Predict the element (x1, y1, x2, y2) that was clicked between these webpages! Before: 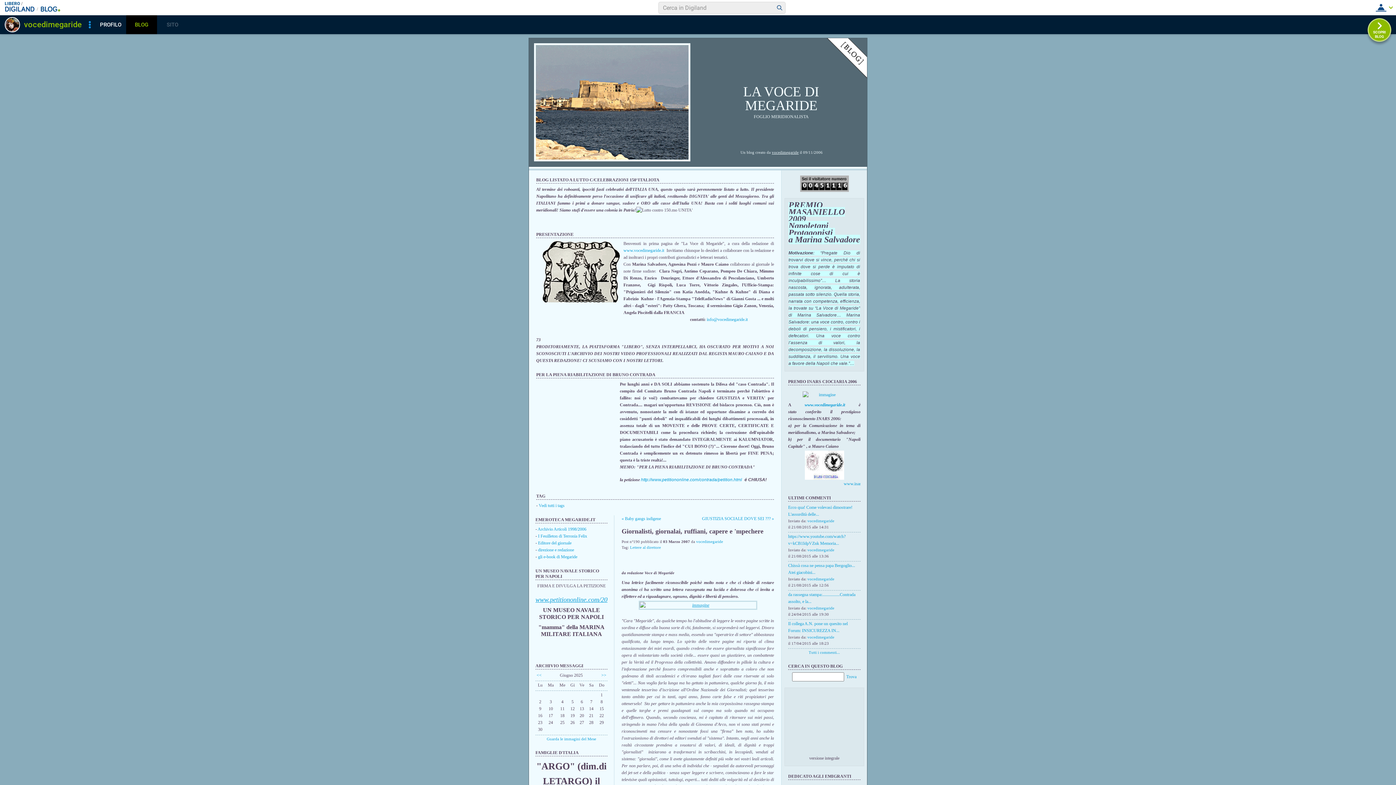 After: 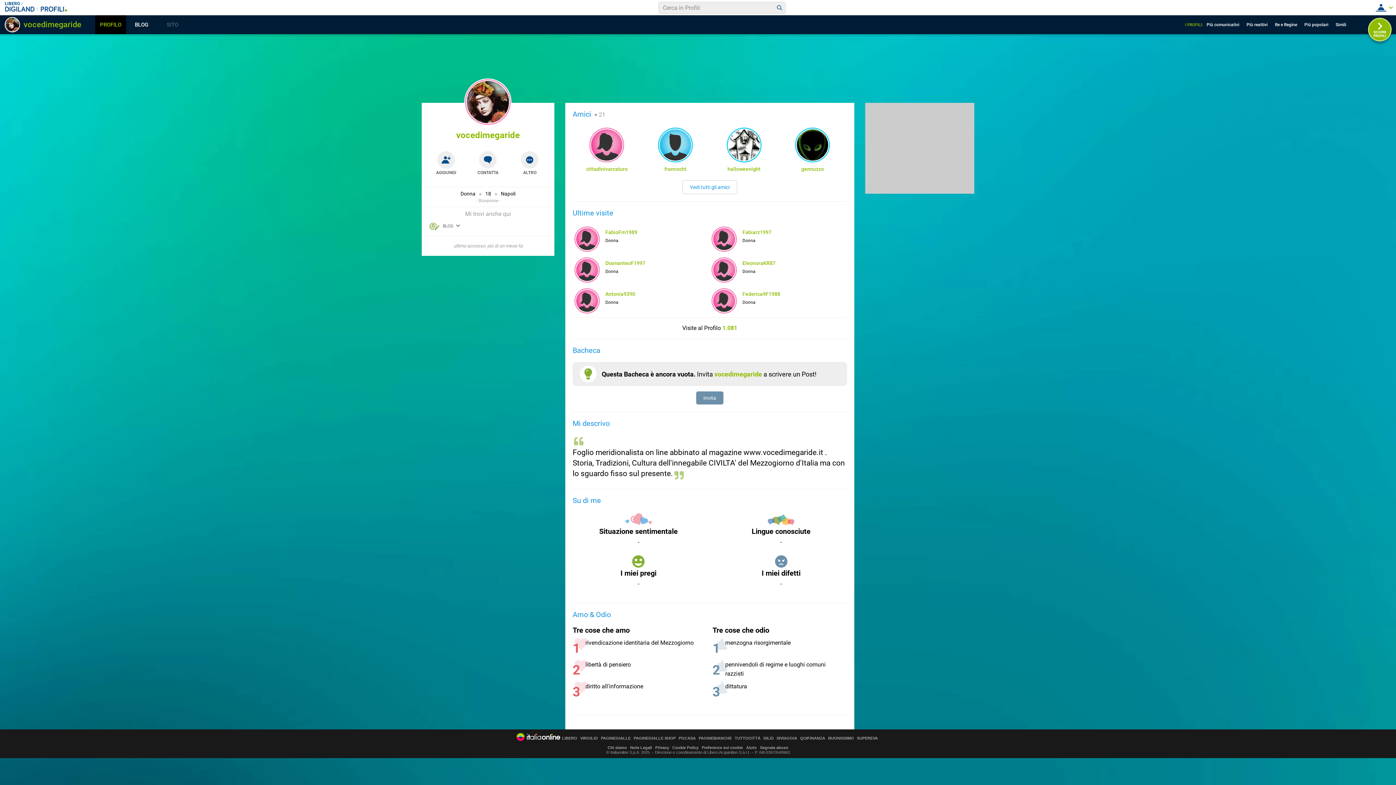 Action: label: vocedimegaride bbox: (807, 606, 834, 610)